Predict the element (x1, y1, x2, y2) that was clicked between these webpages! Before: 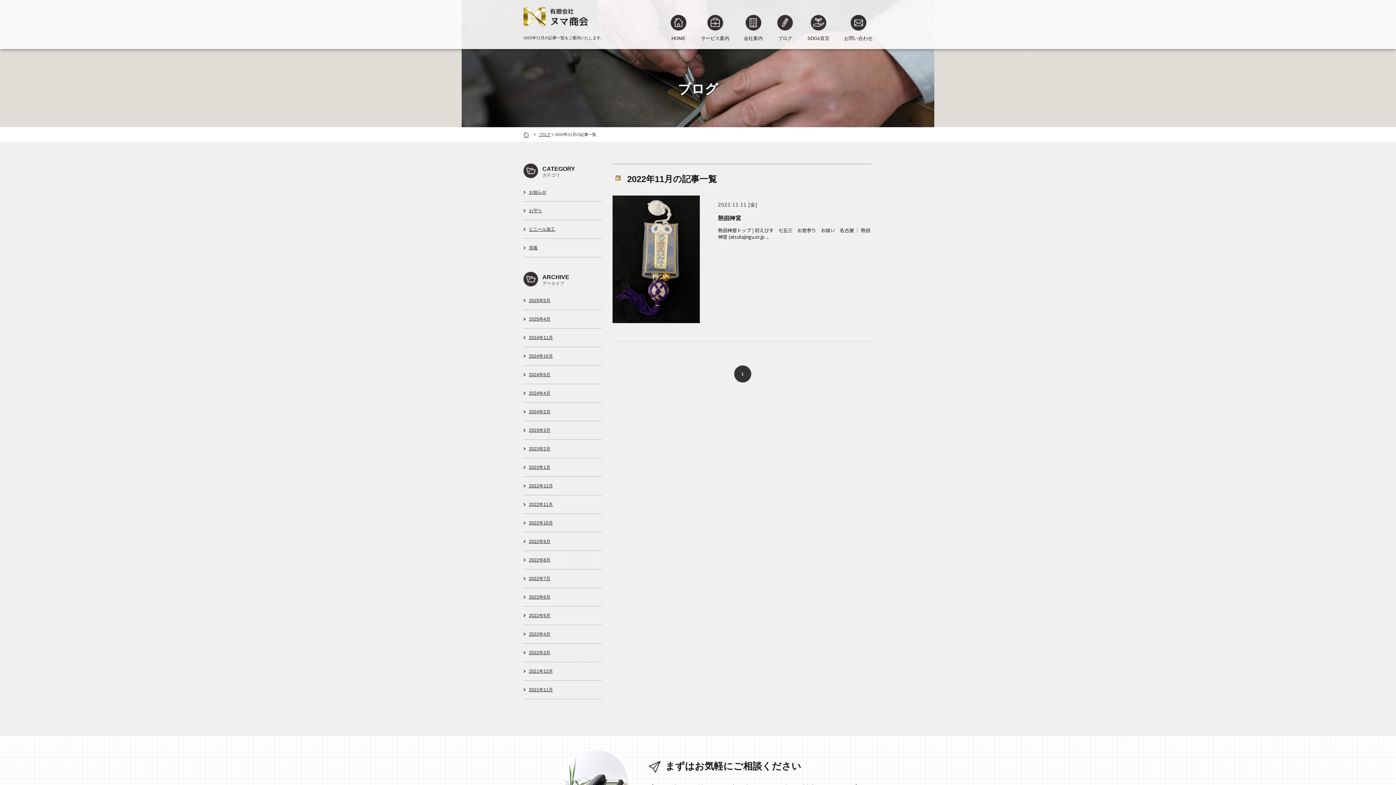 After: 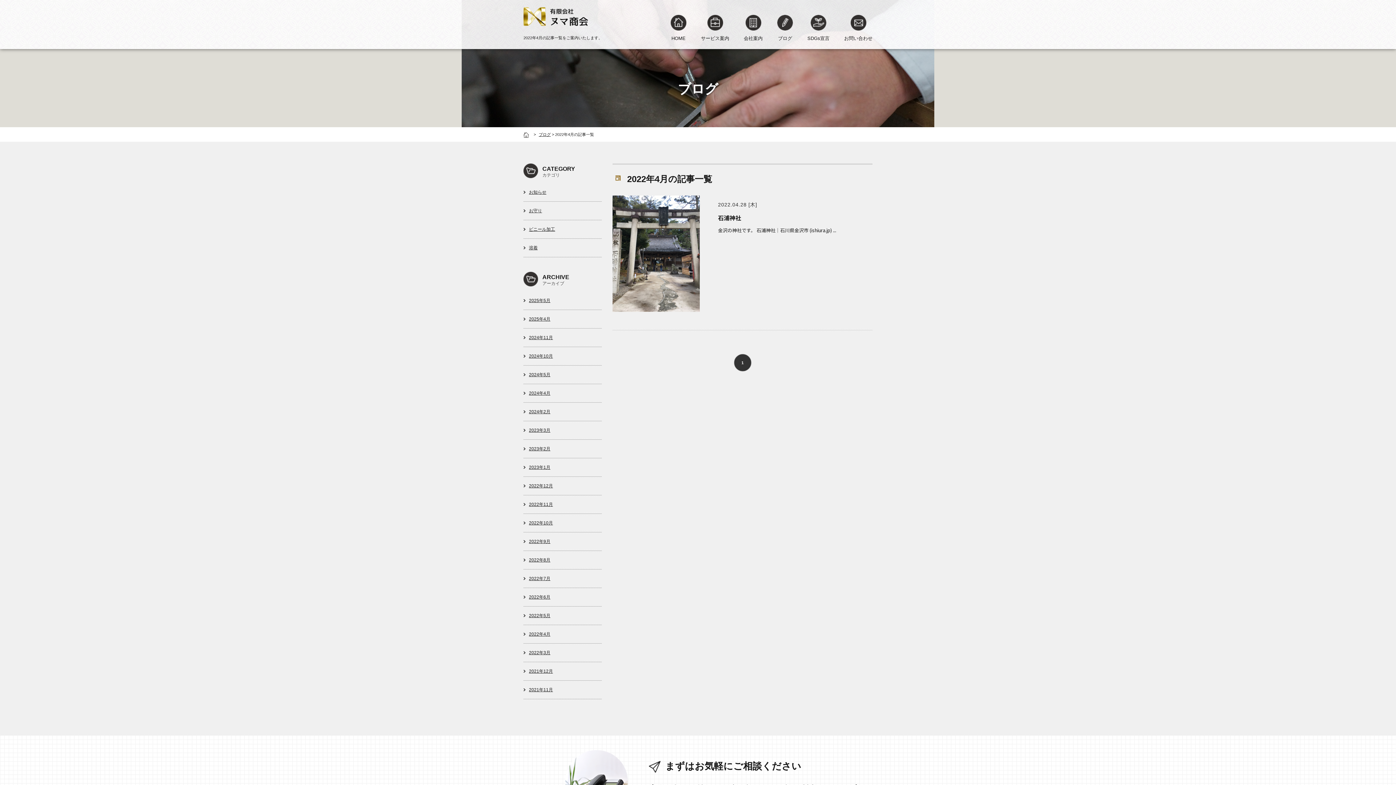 Action: bbox: (523, 625, 601, 644) label: 2022年4月